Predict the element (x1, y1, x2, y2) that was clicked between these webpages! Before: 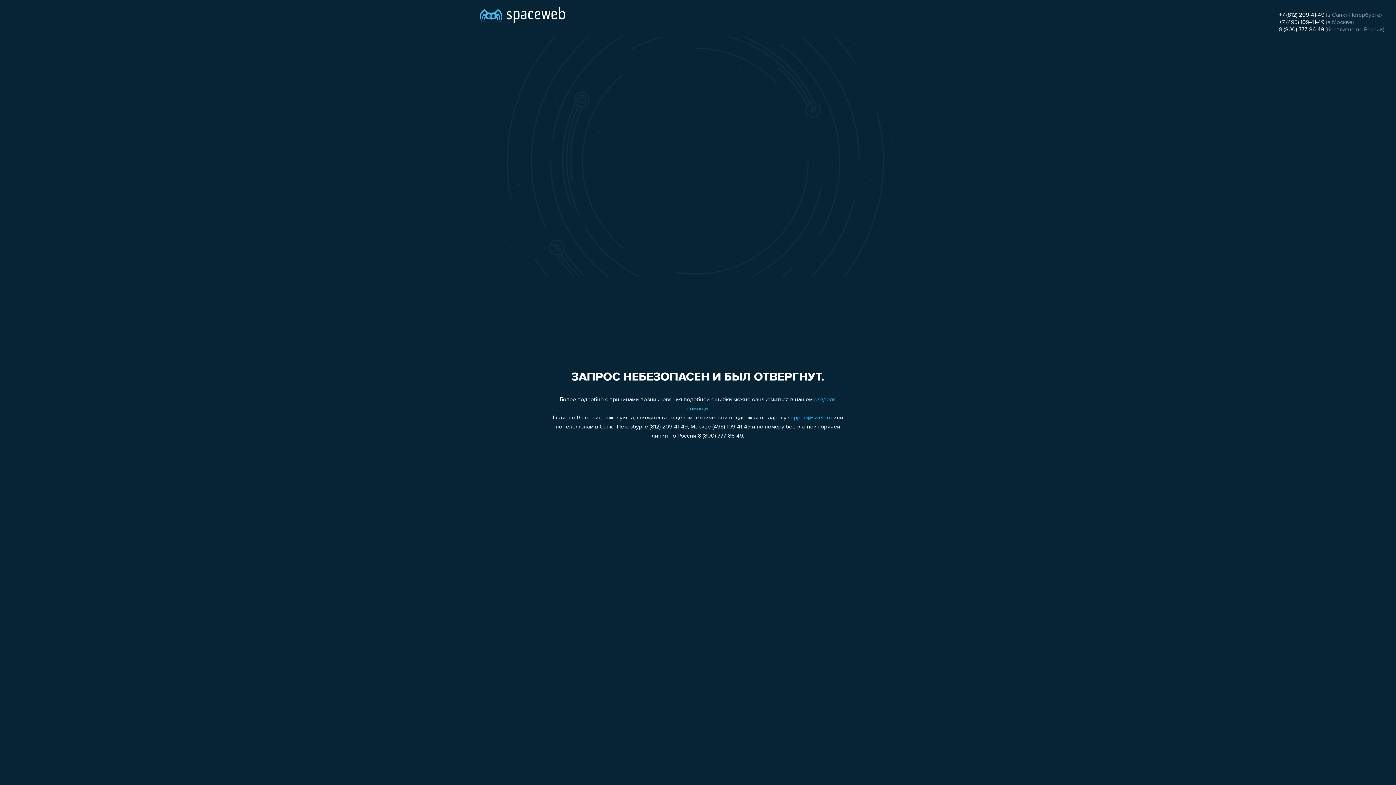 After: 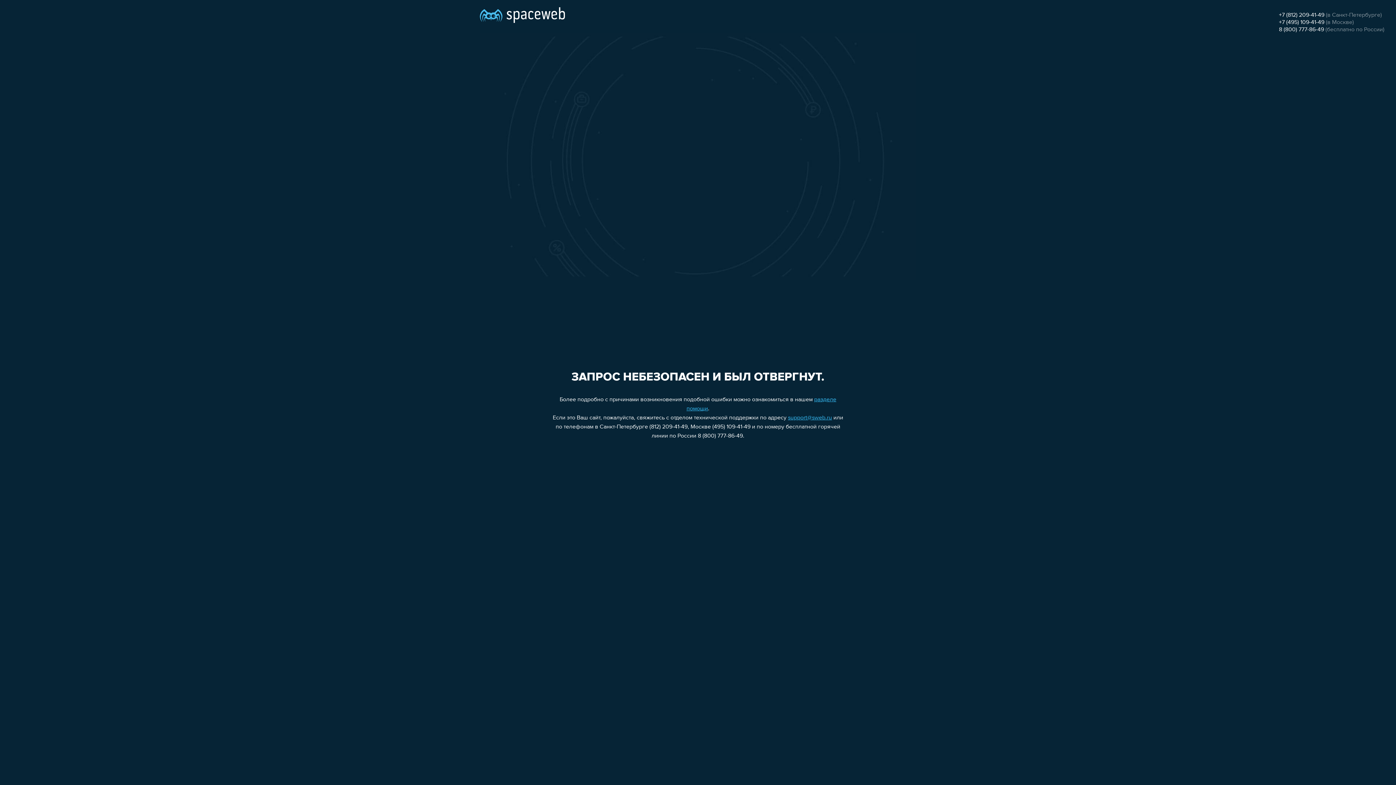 Action: label: 8 (800) 777-86-49 bbox: (1279, 26, 1324, 32)